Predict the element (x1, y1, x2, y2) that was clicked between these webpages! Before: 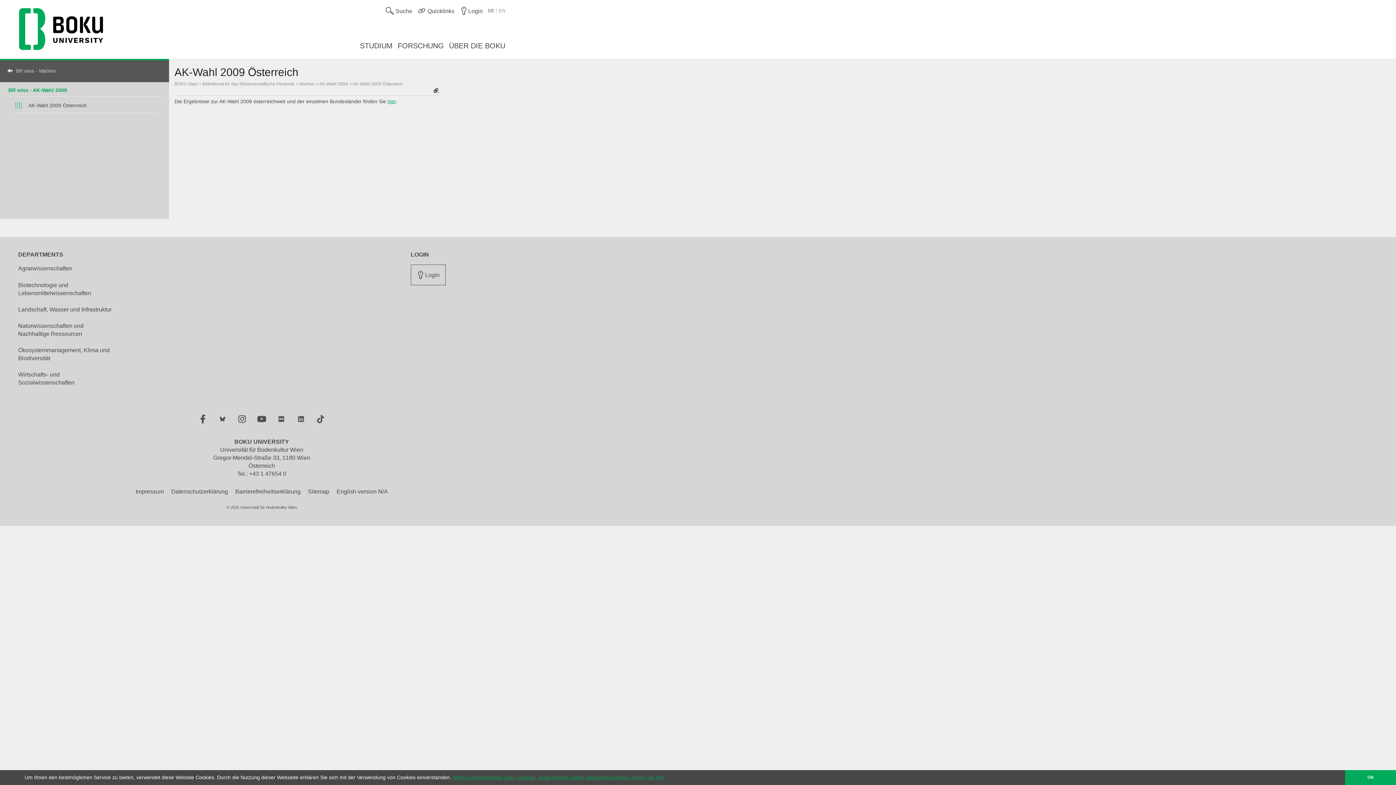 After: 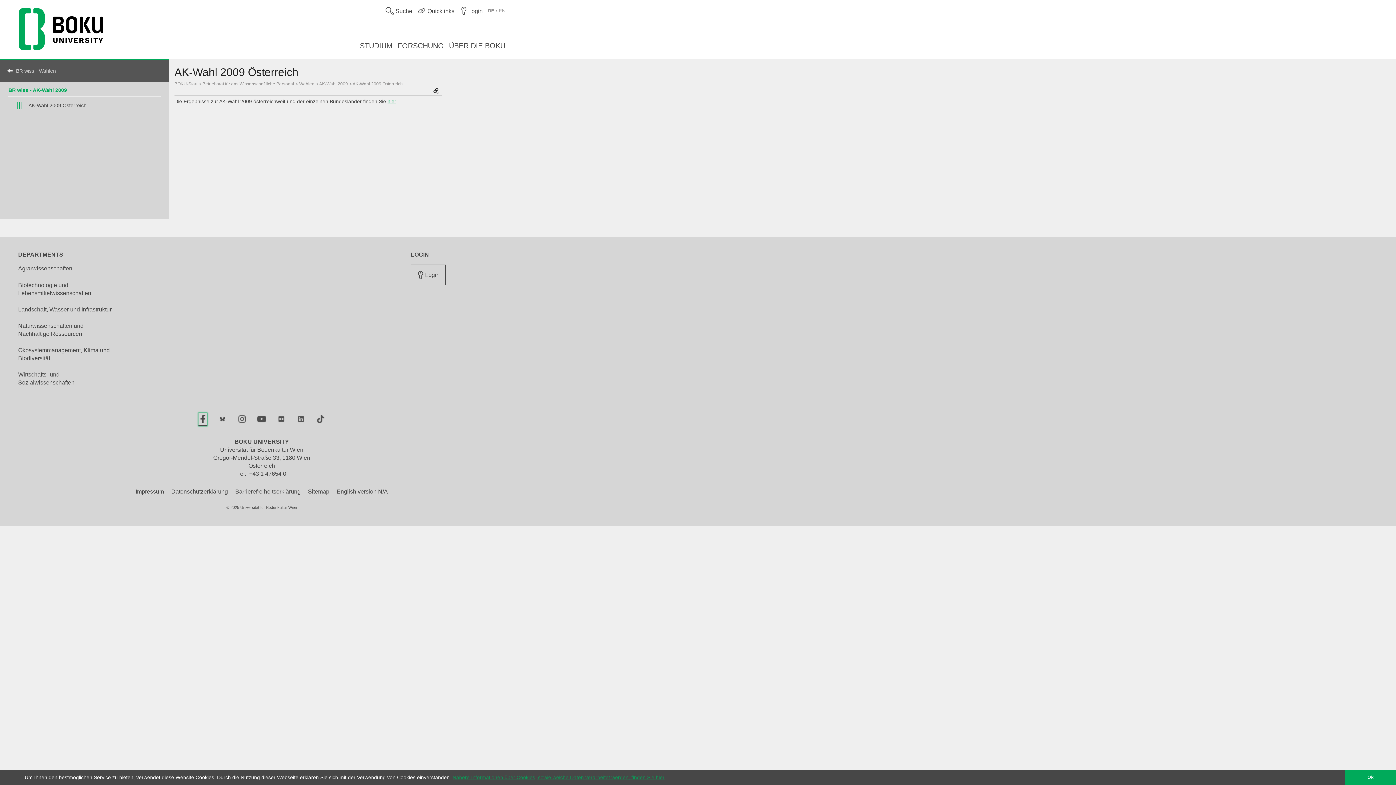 Action: bbox: (198, 413, 207, 426) label: Facebook